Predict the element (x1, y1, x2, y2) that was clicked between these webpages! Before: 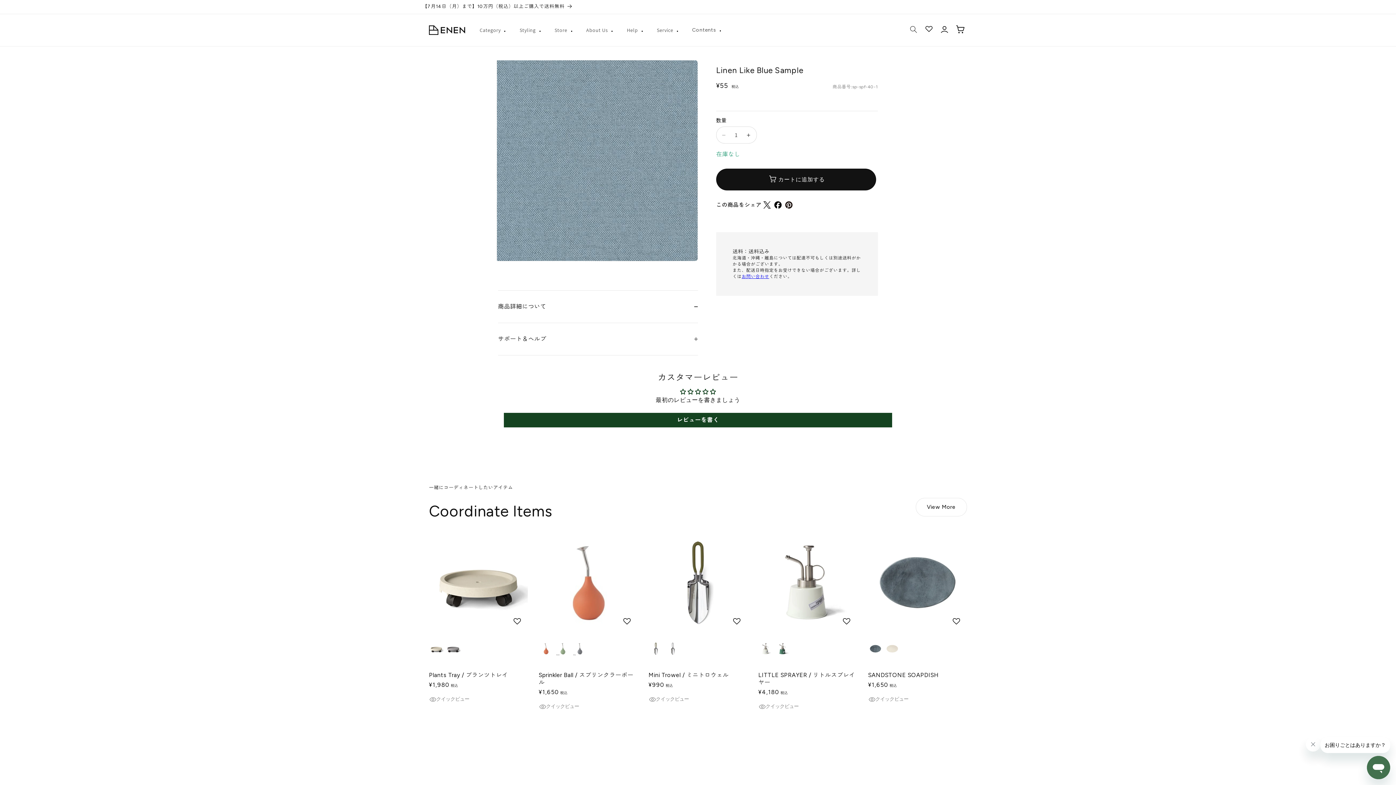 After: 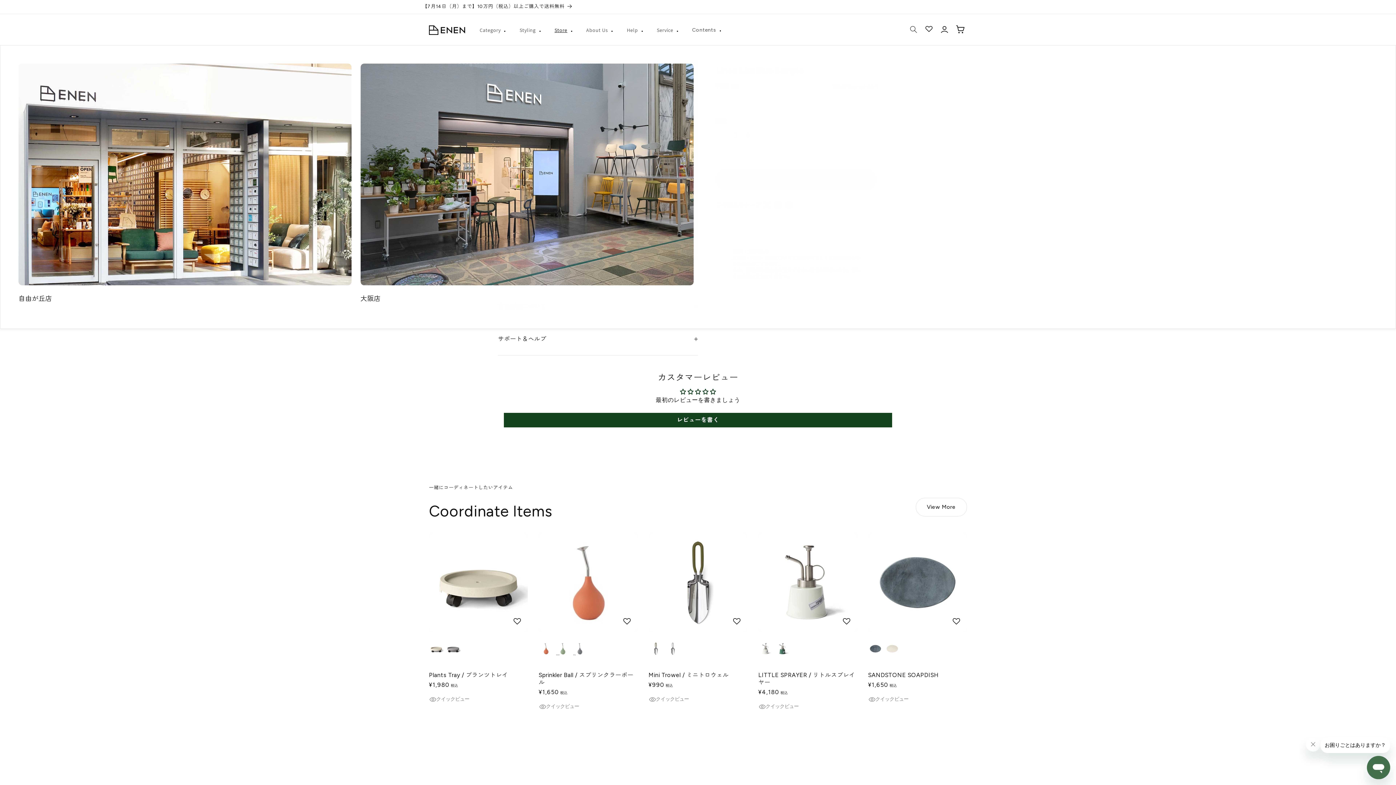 Action: bbox: (550, 22, 582, 37) label: Store